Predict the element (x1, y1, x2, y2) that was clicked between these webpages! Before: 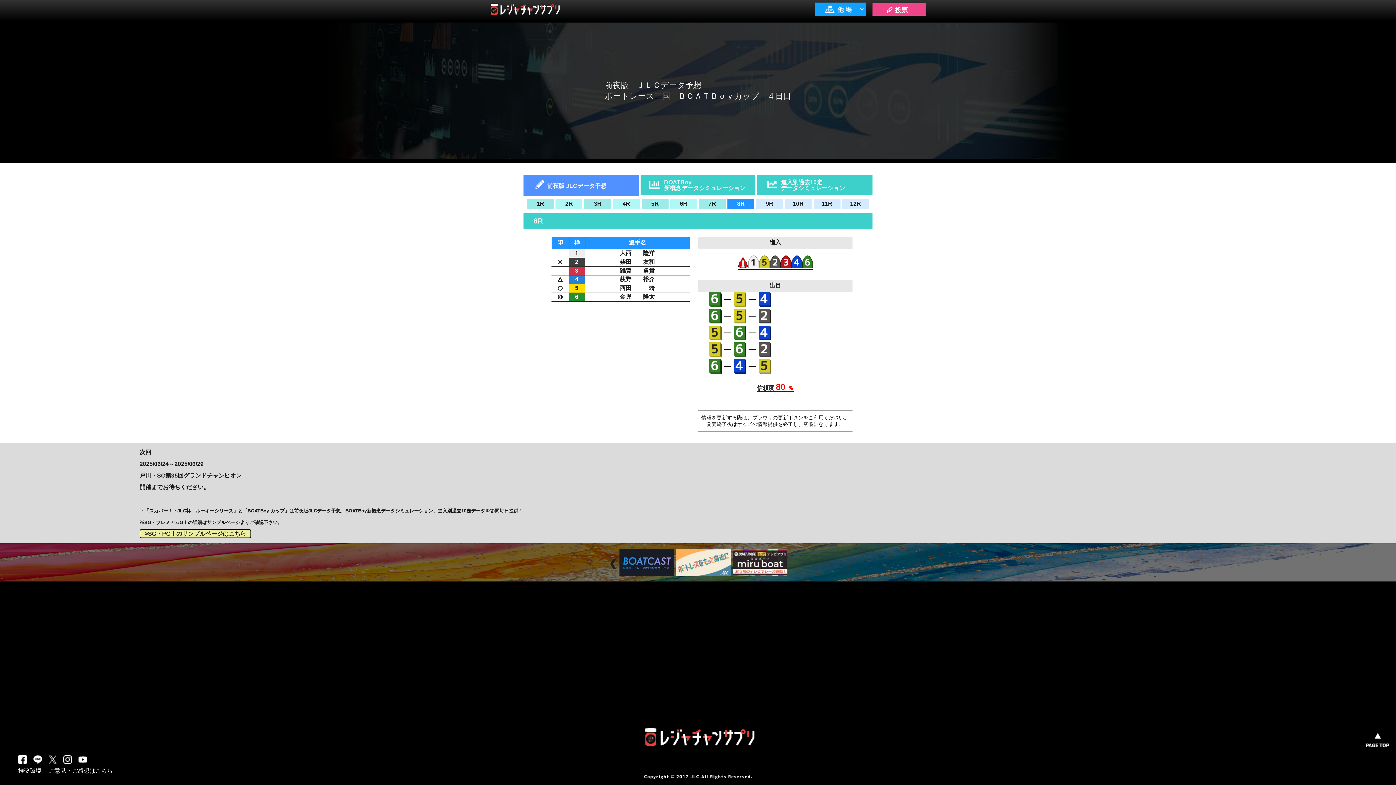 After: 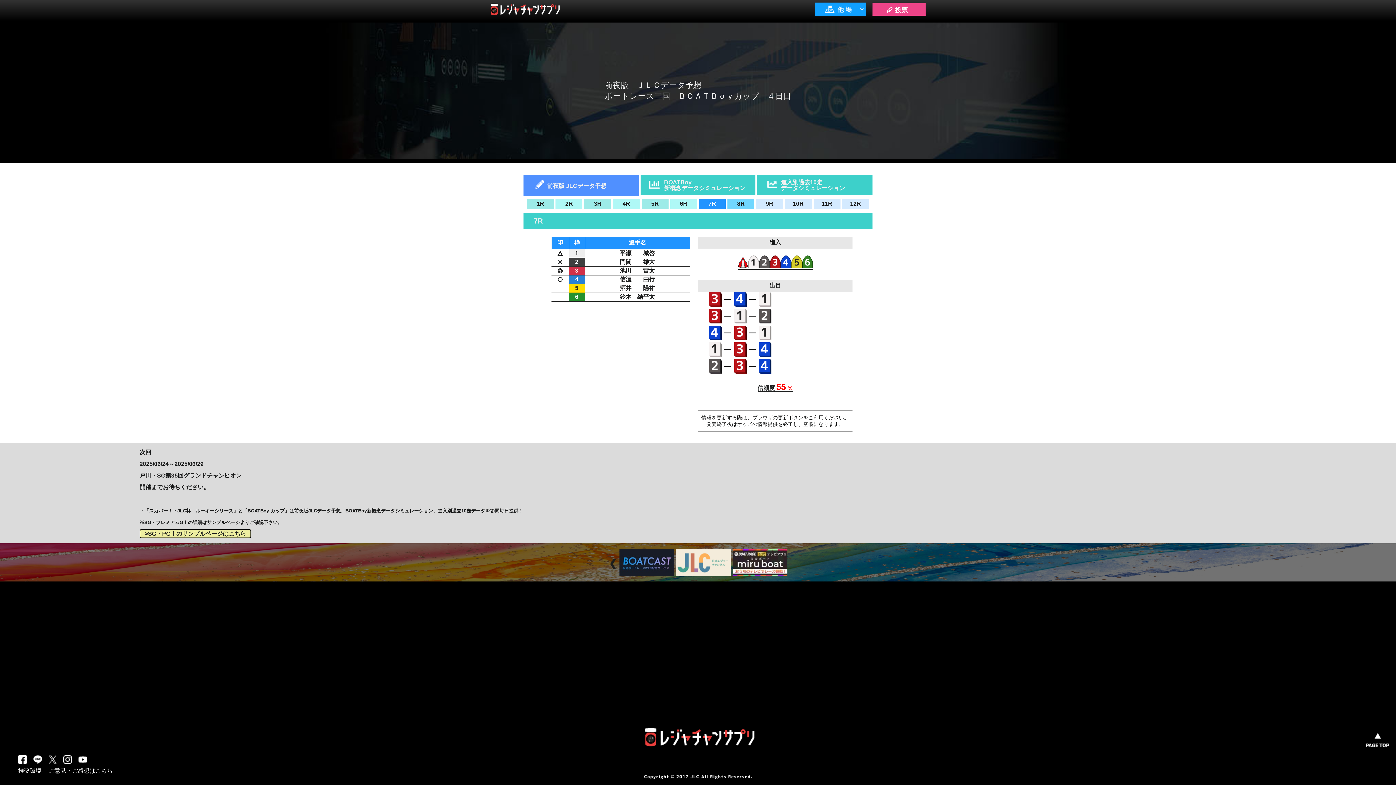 Action: label: 7R bbox: (700, 198, 724, 209)